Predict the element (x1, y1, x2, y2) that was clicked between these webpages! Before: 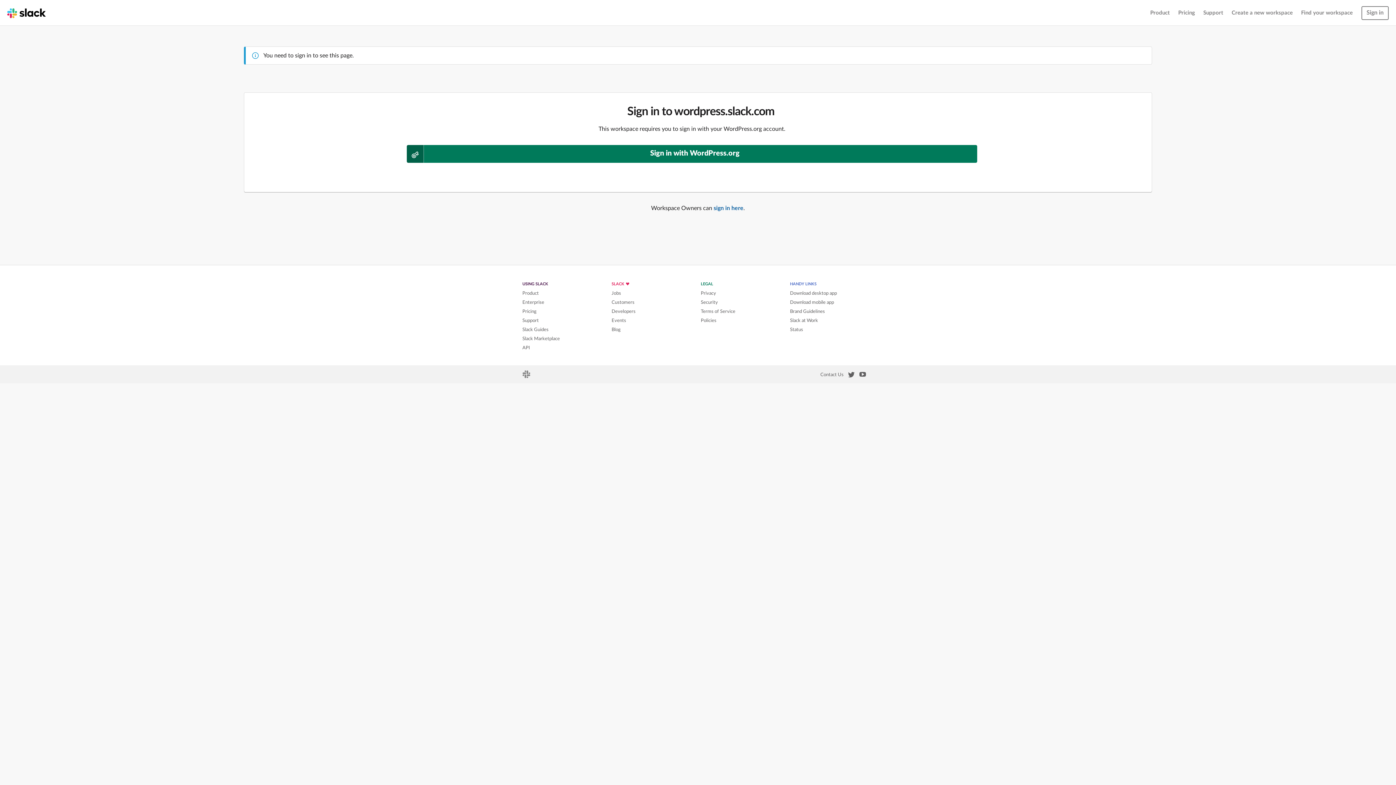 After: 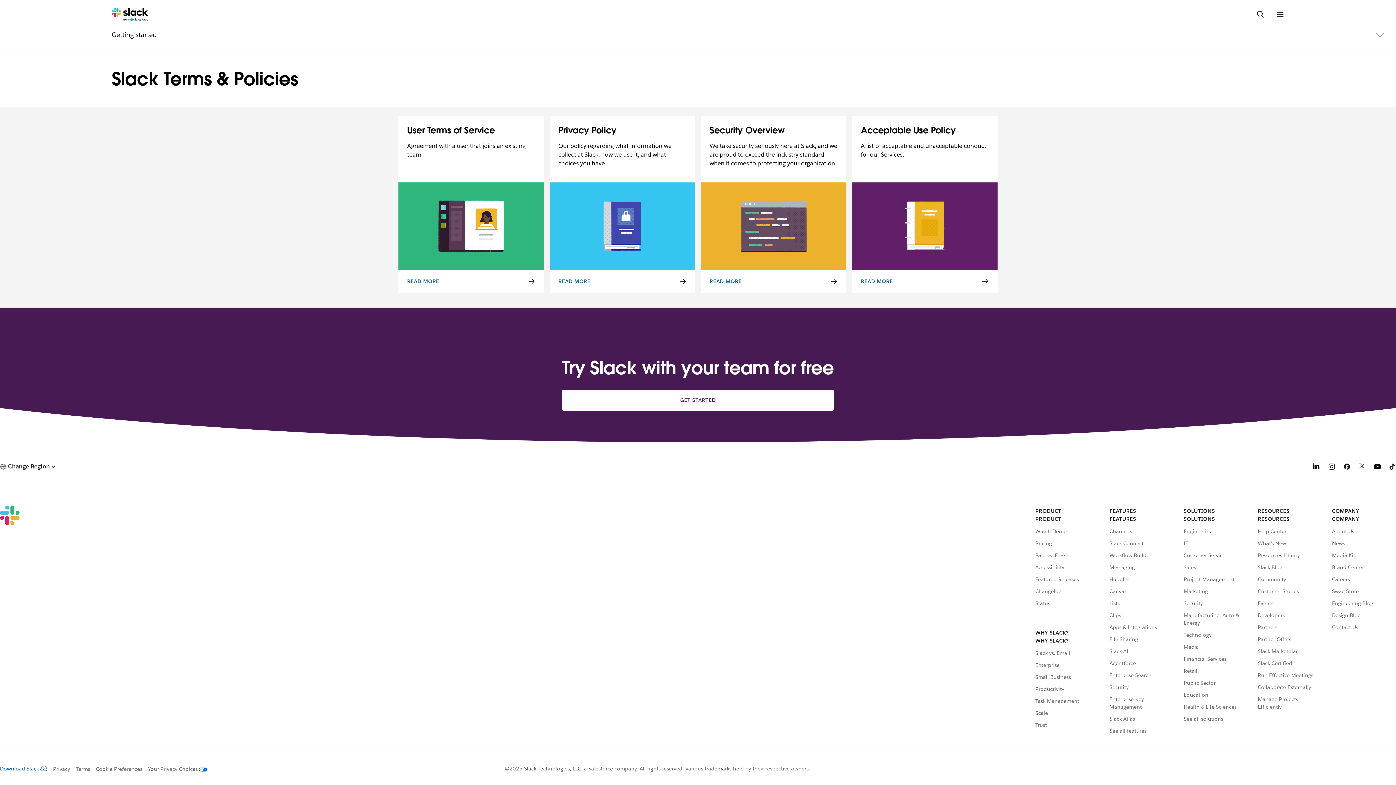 Action: label: Policies bbox: (700, 318, 716, 323)